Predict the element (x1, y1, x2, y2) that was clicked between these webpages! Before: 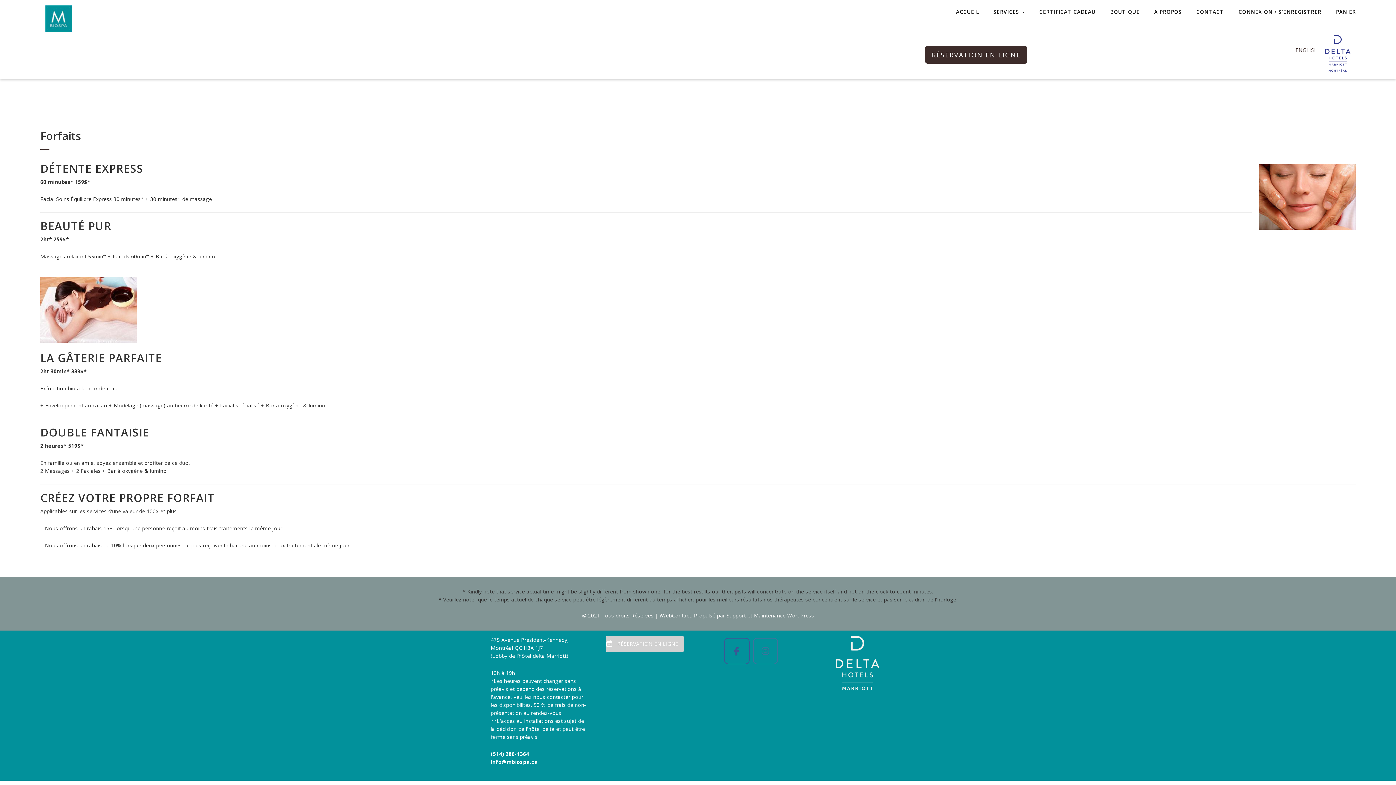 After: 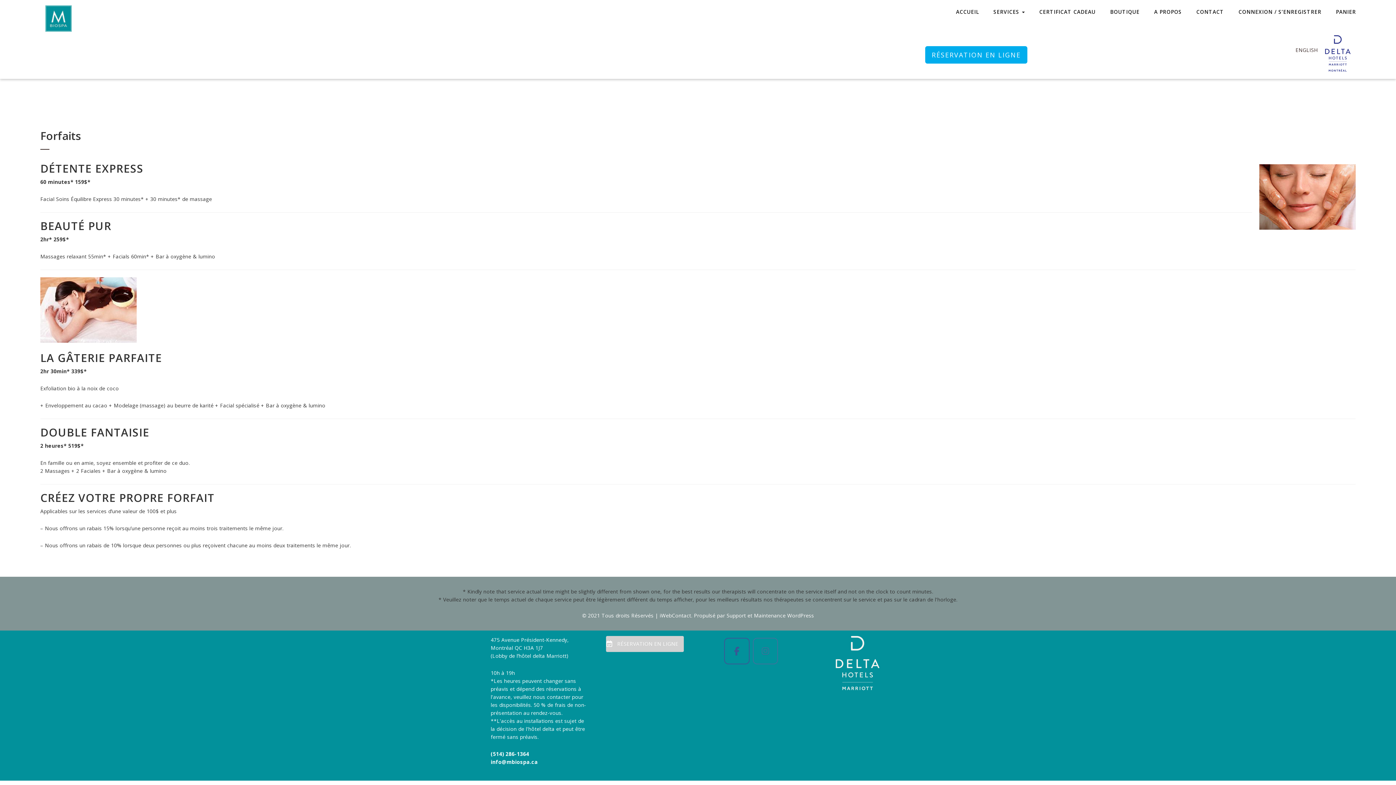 Action: bbox: (925, 46, 1027, 63) label: RÉSERVATION EN LIGNE